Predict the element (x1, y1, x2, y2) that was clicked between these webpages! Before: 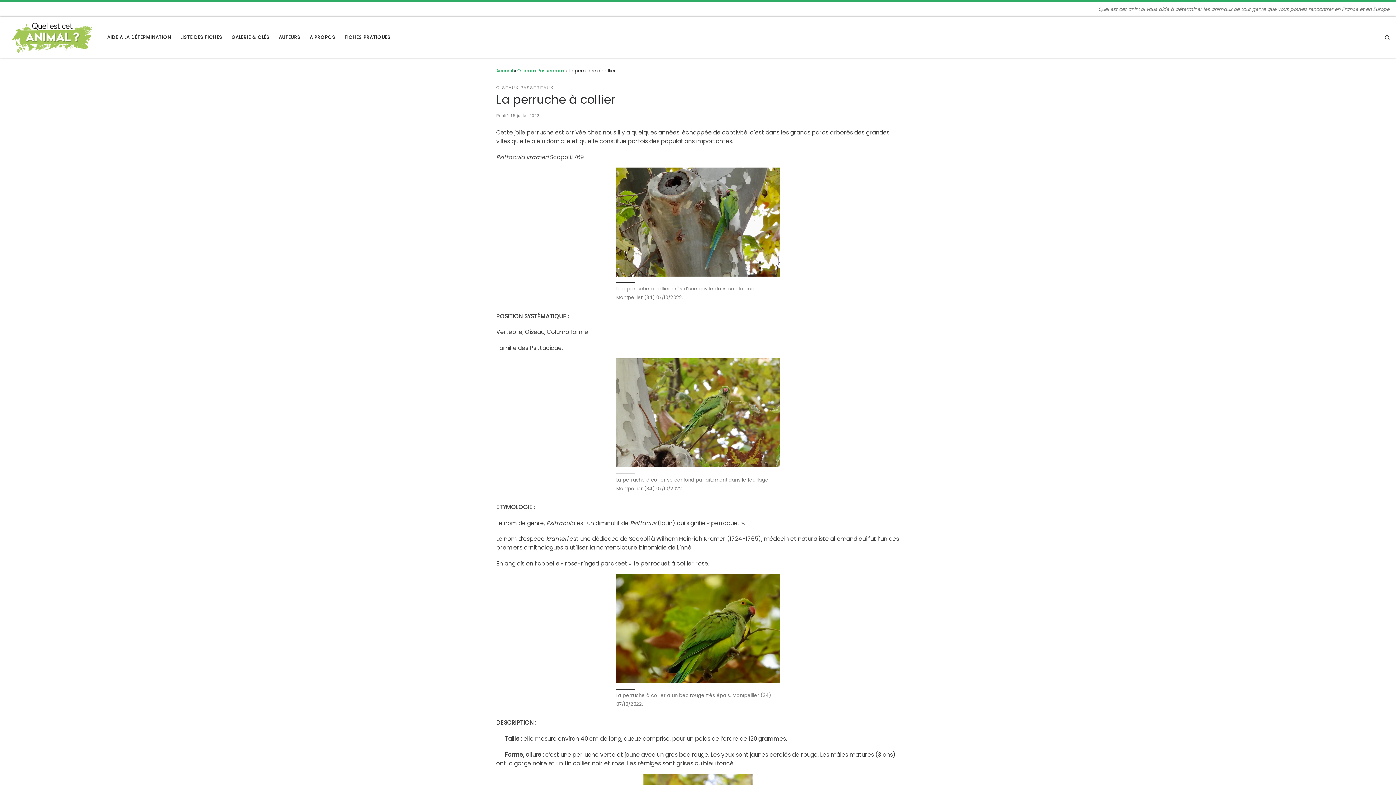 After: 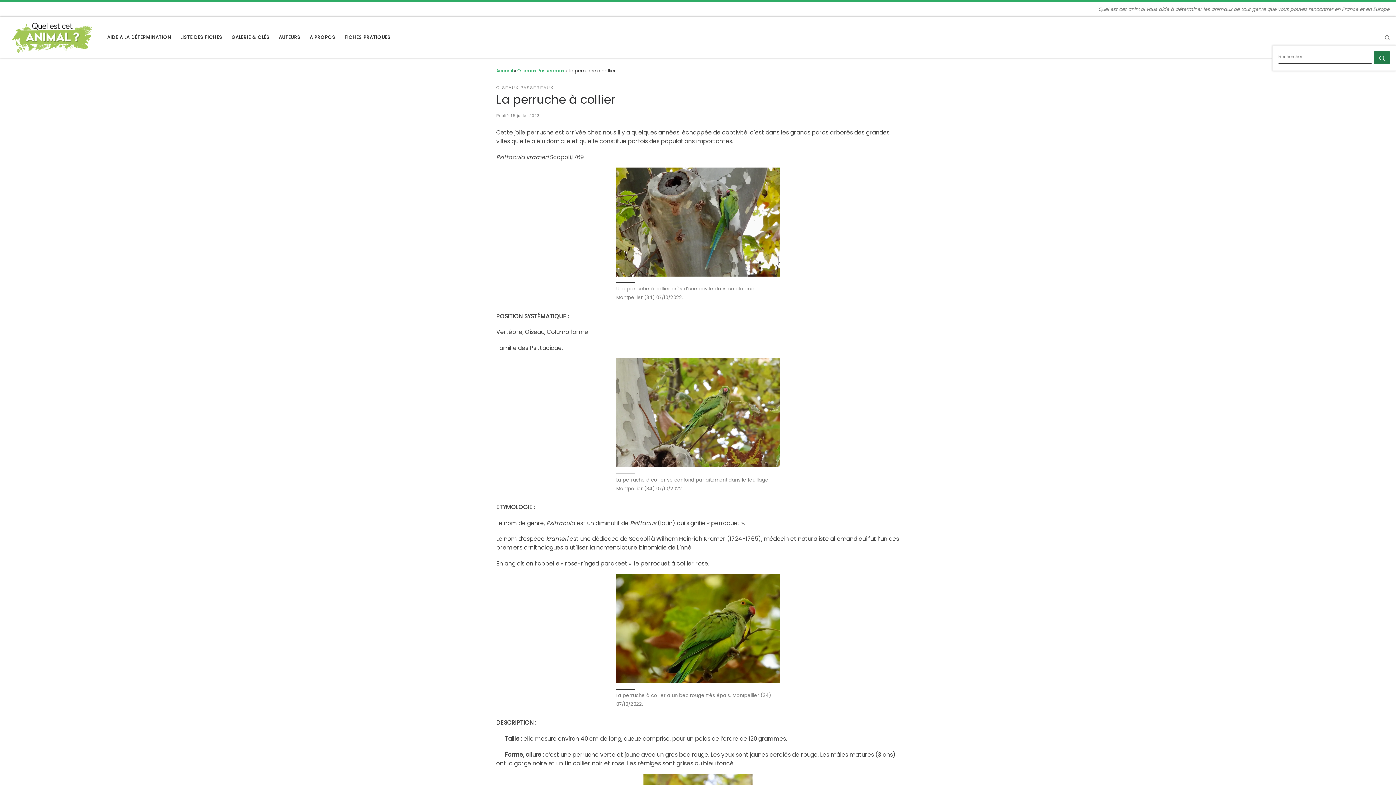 Action: bbox: (1378, 27, 1396, 46) label: Search